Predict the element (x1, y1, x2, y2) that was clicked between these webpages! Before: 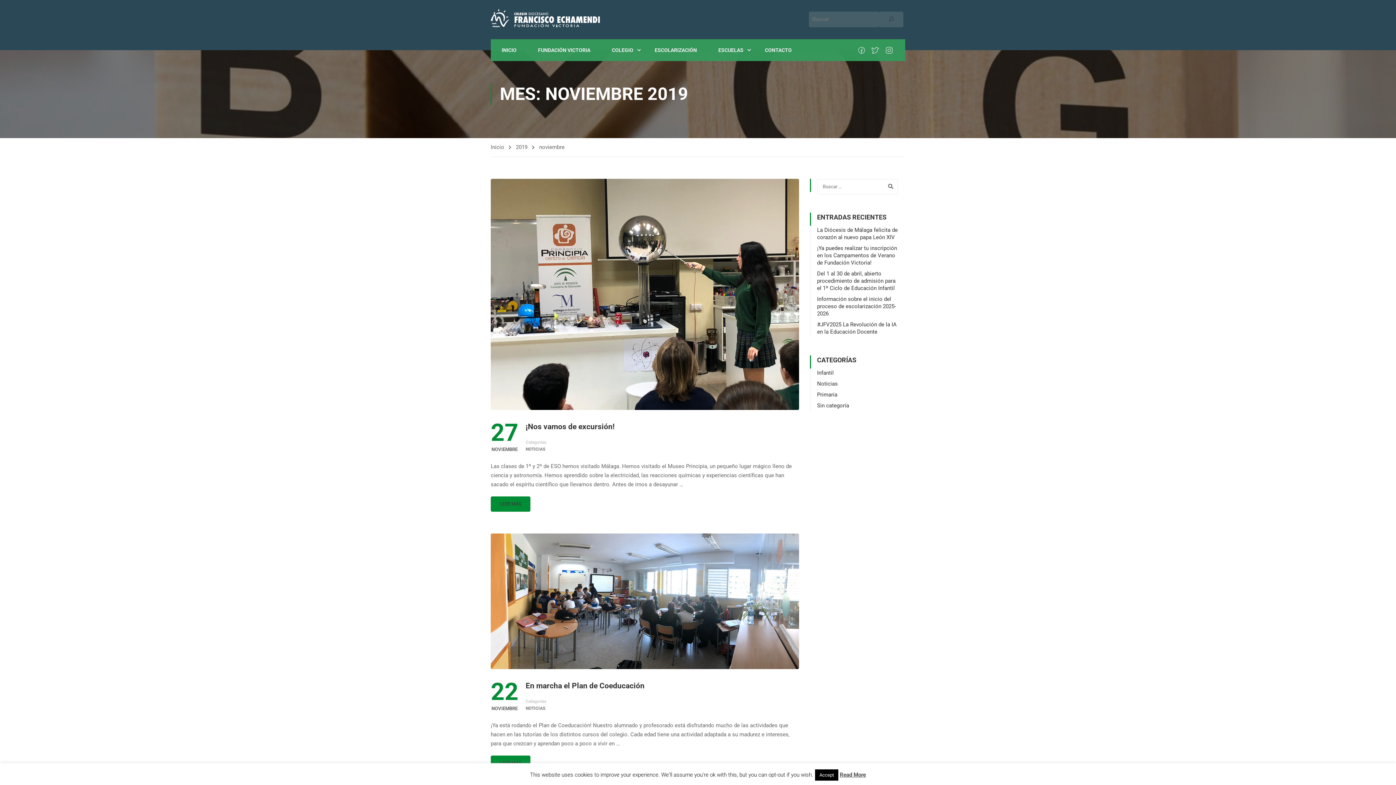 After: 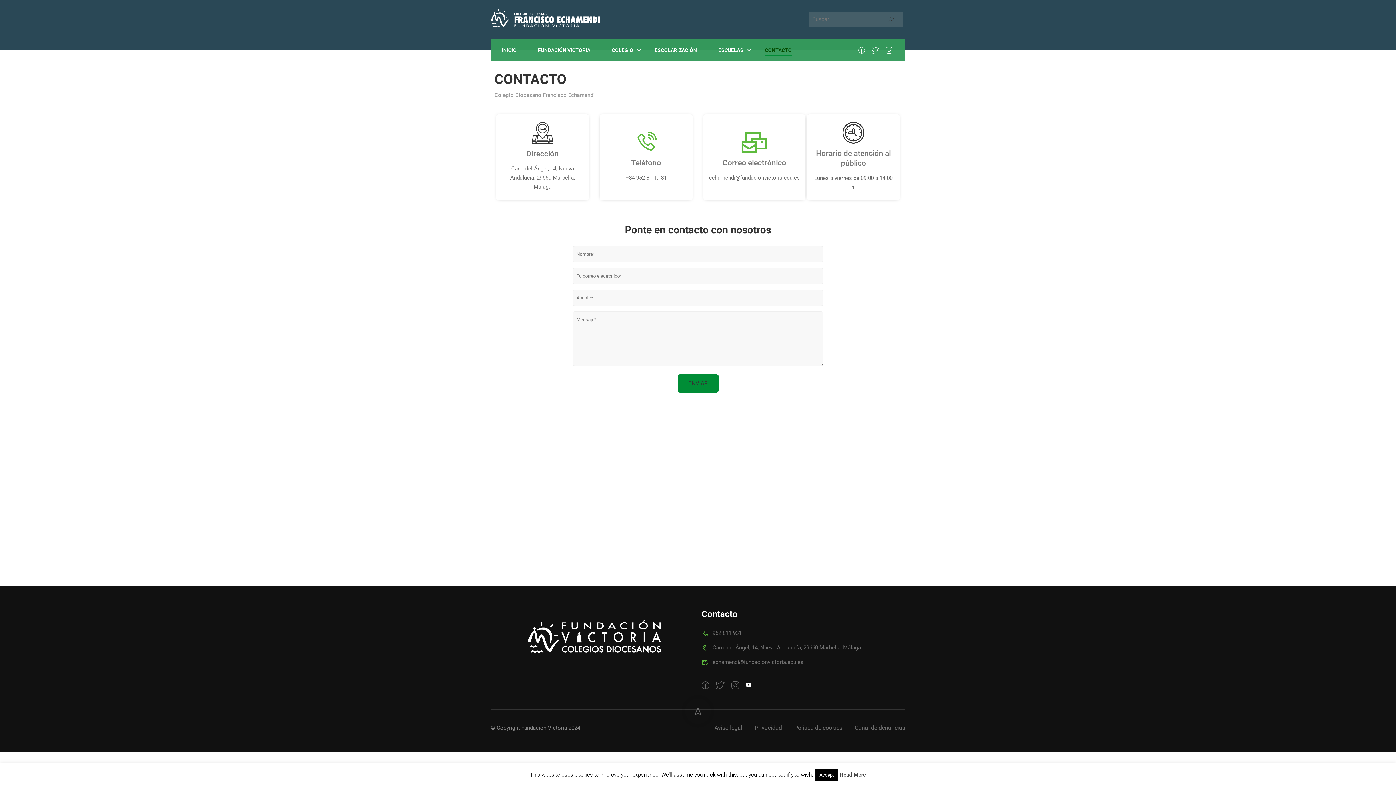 Action: bbox: (754, 39, 801, 61) label: CONTACTO